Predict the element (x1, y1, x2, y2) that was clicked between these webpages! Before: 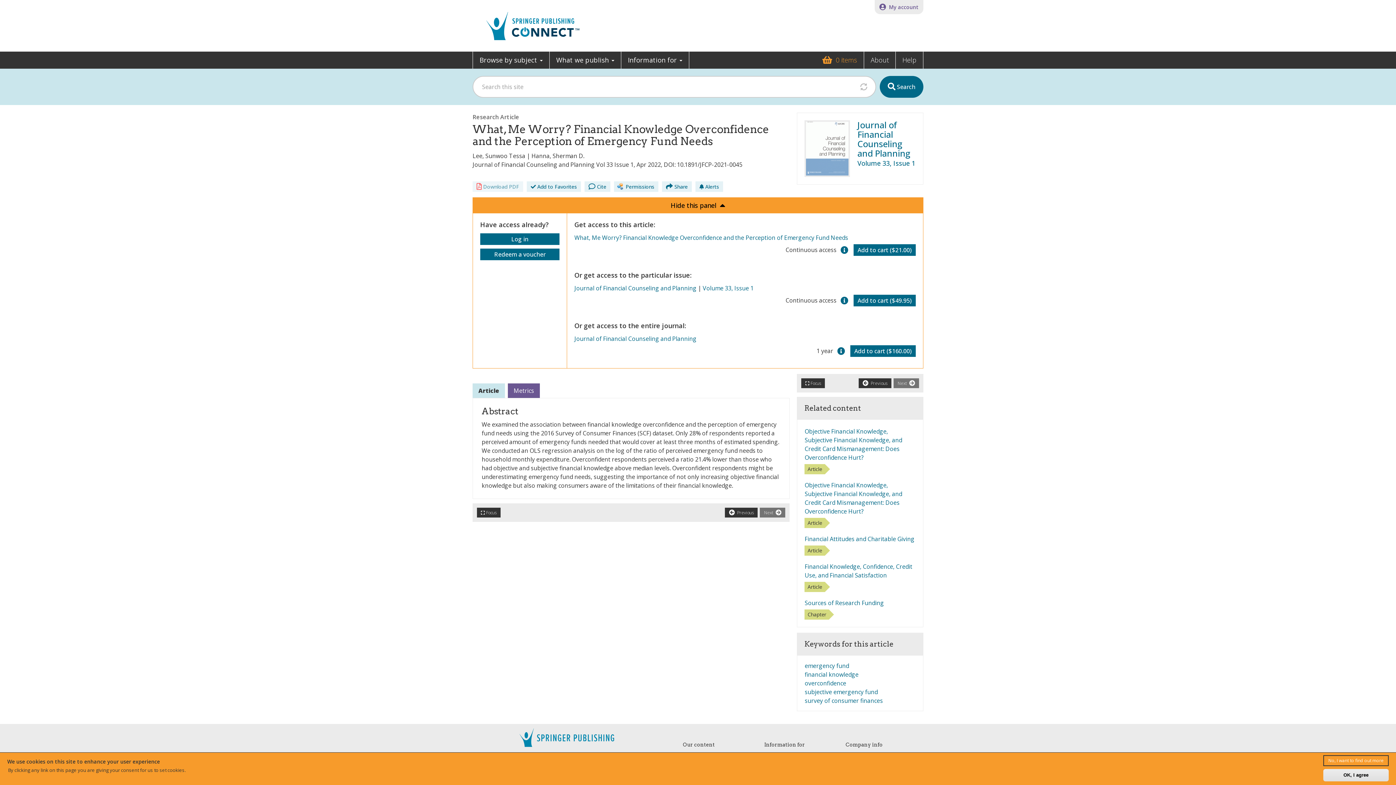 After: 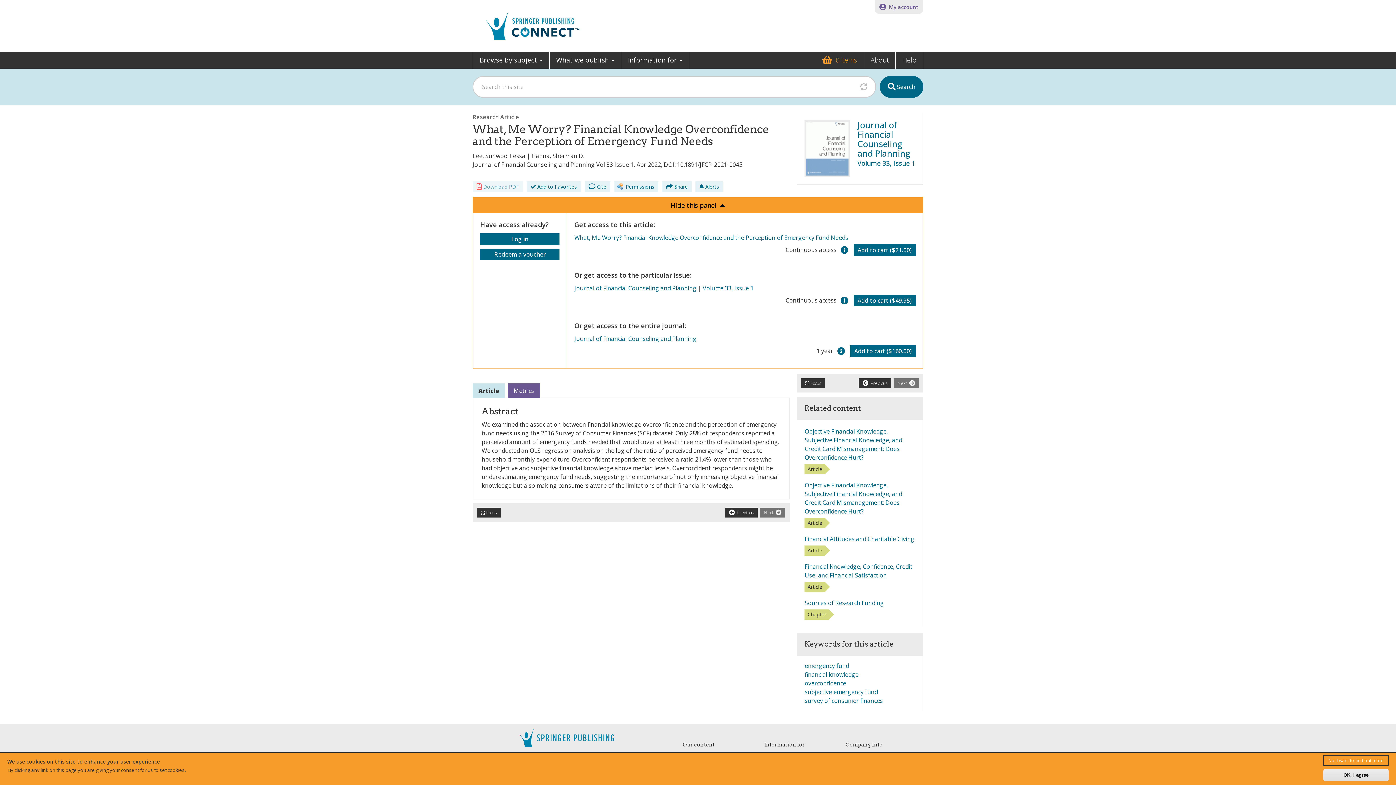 Action: label: Article bbox: (472, 383, 505, 398)